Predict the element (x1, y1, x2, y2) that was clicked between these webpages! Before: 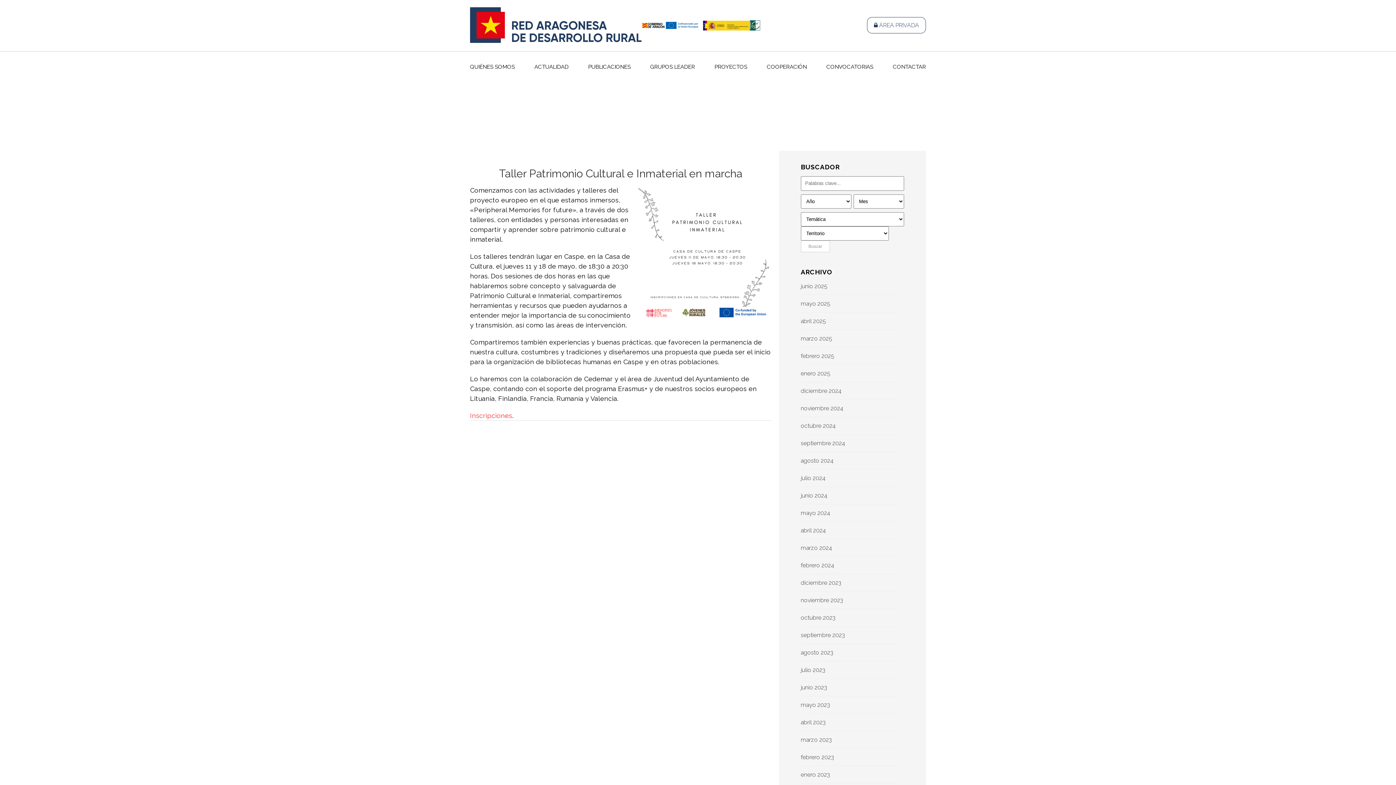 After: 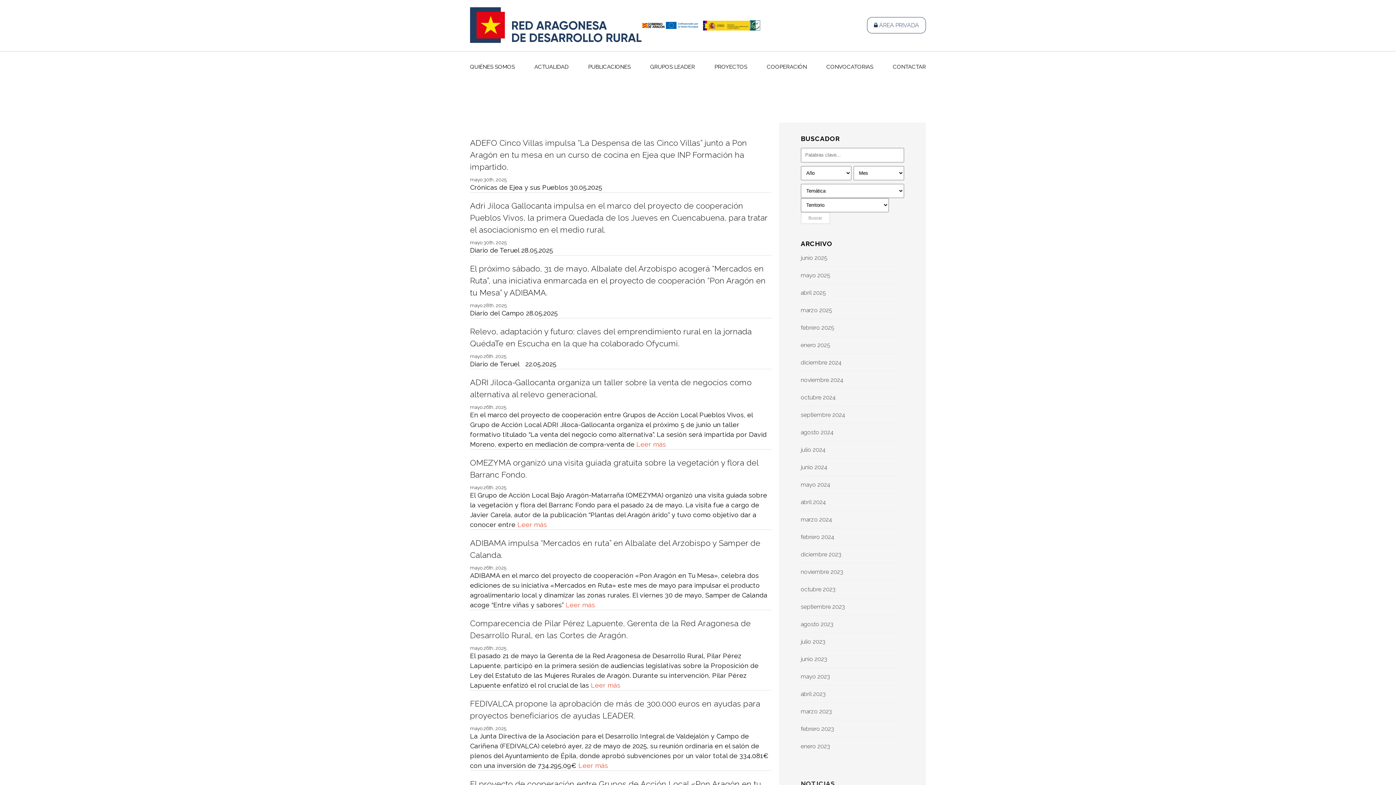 Action: label: mayo 2025 bbox: (800, 300, 830, 307)